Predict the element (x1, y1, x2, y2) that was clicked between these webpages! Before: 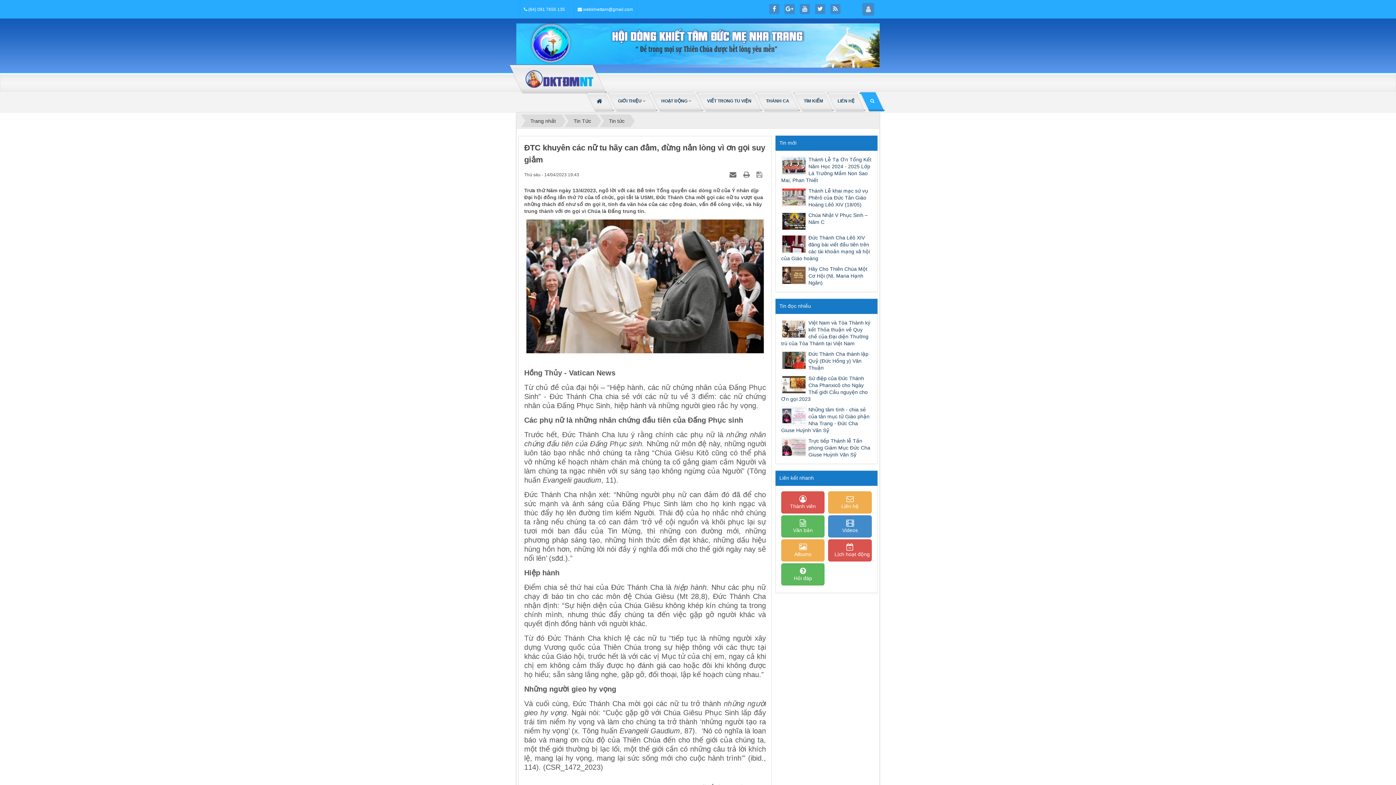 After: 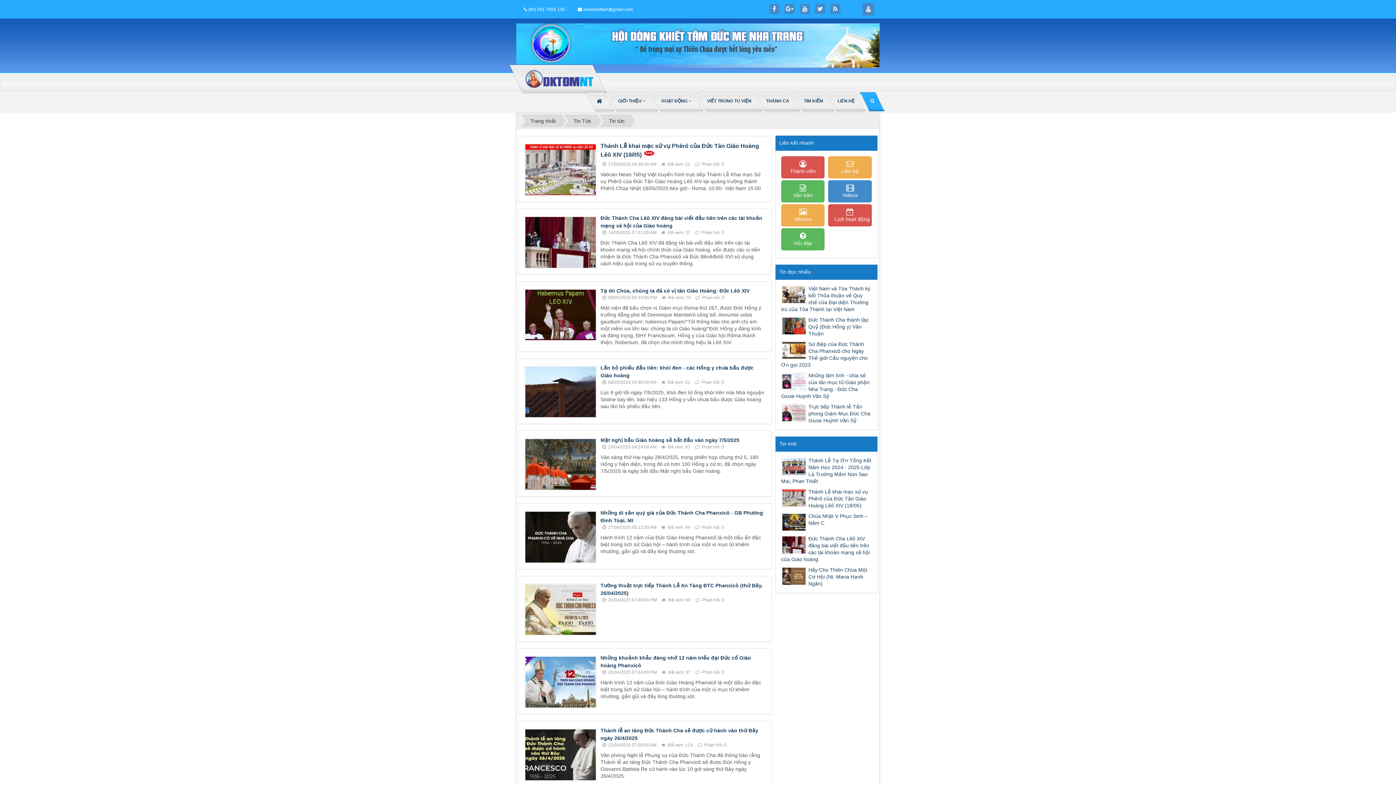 Action: bbox: (604, 114, 629, 127) label: Tin tức